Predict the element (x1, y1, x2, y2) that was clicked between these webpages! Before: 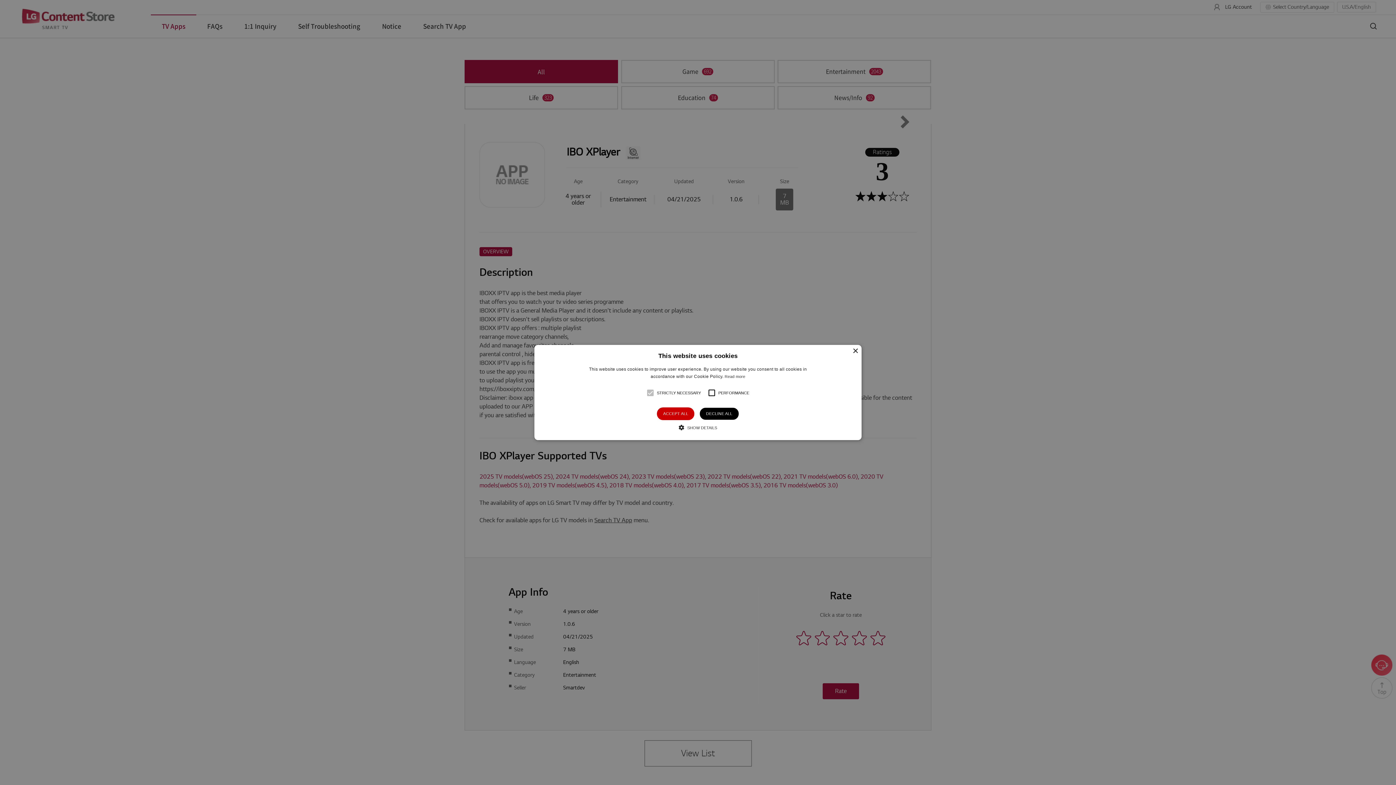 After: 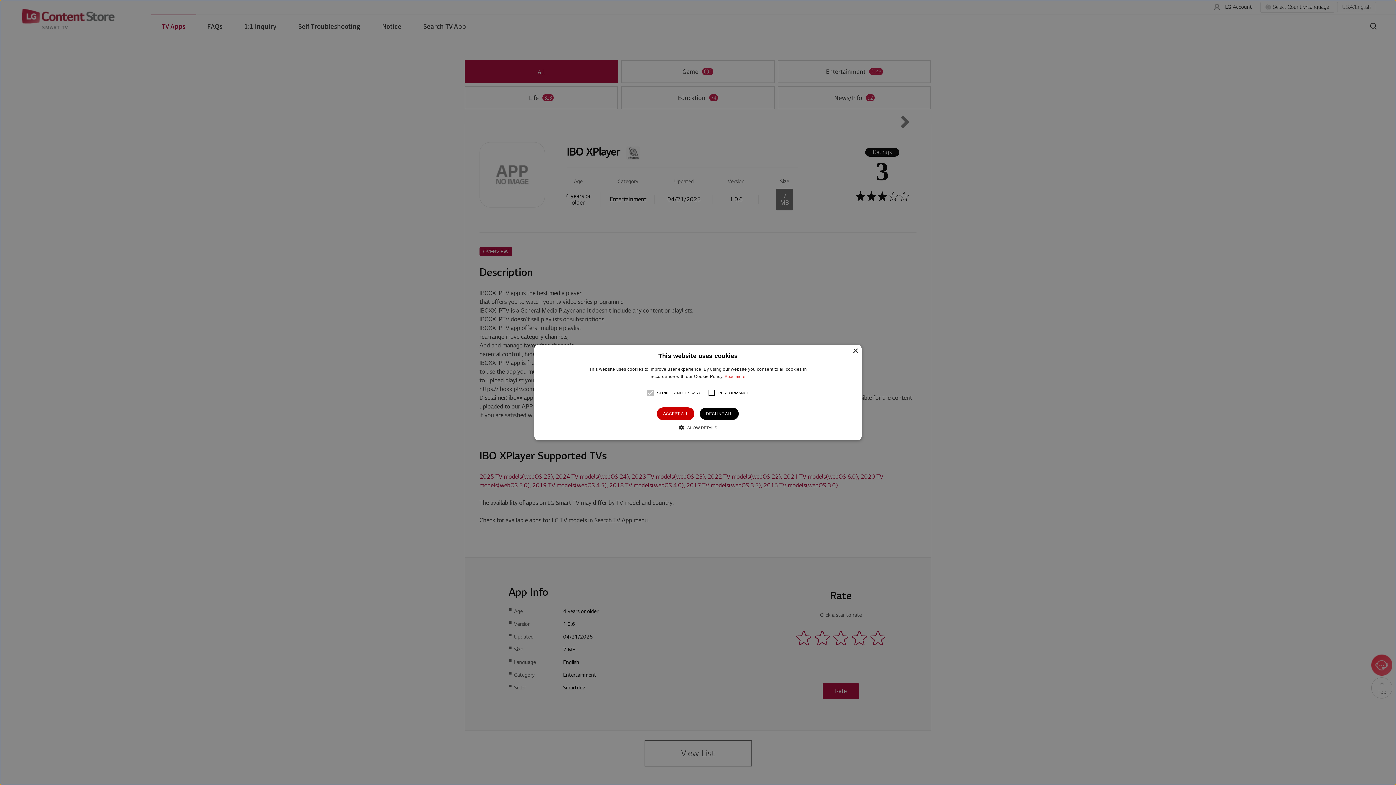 Action: label: Read more bbox: (724, 374, 745, 378)